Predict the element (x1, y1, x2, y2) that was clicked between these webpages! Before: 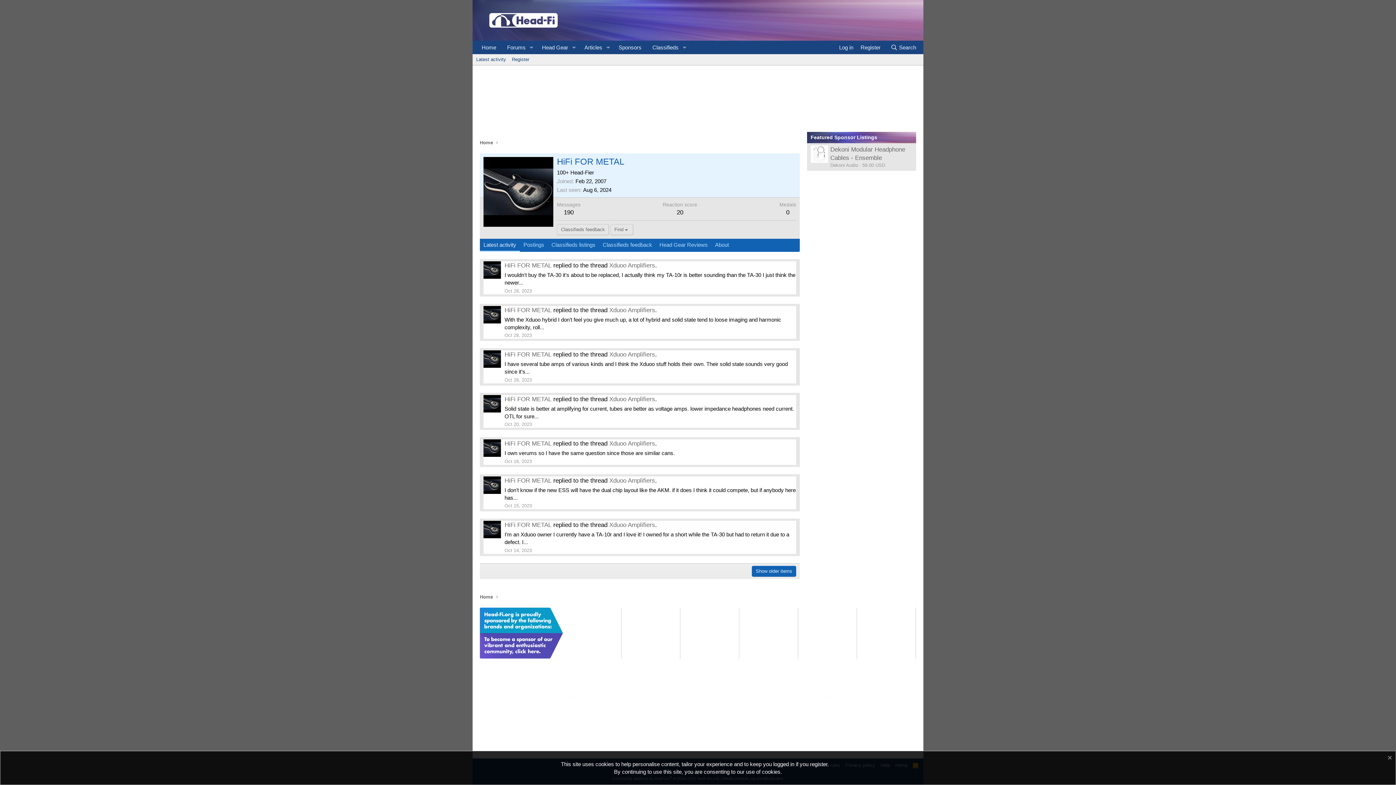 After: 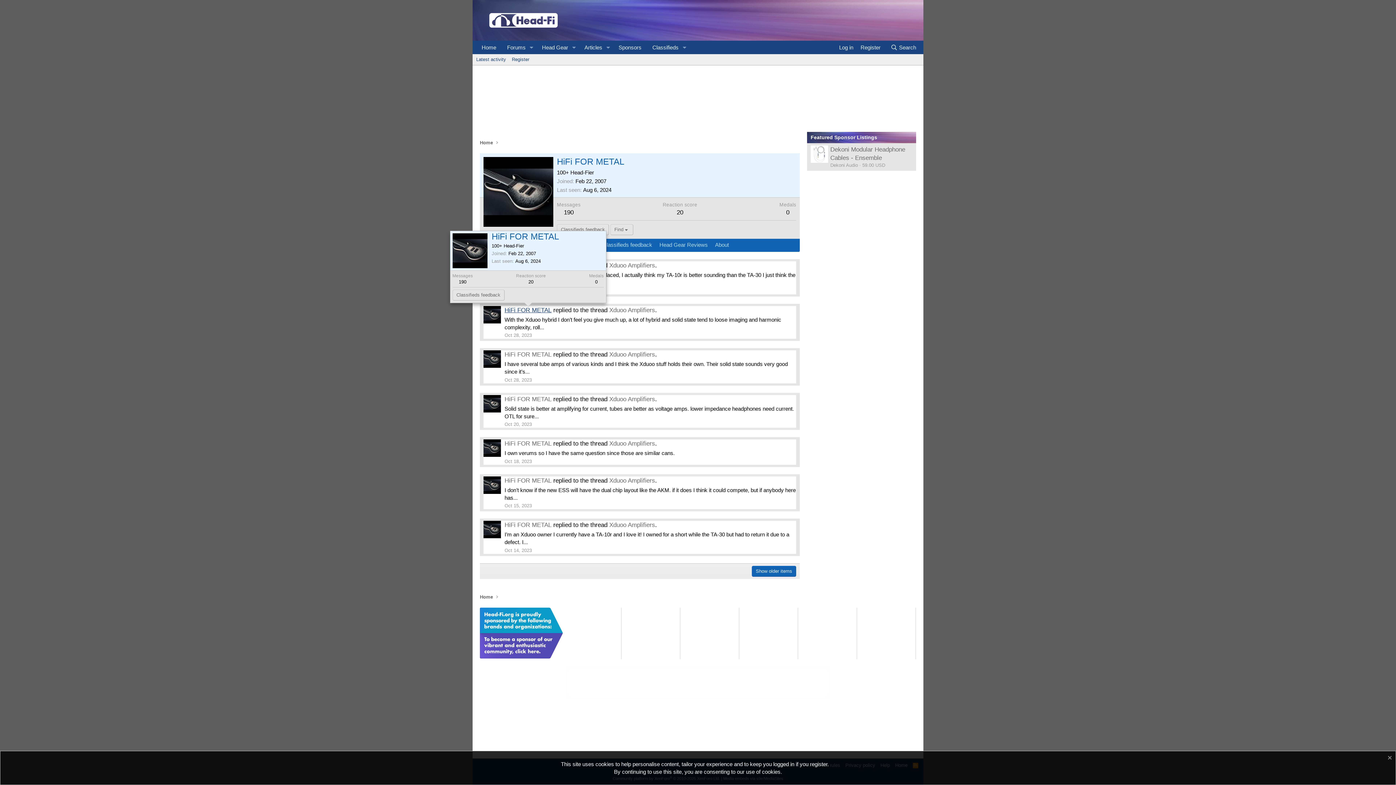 Action: label: HiFi FOR METAL bbox: (504, 306, 551, 313)